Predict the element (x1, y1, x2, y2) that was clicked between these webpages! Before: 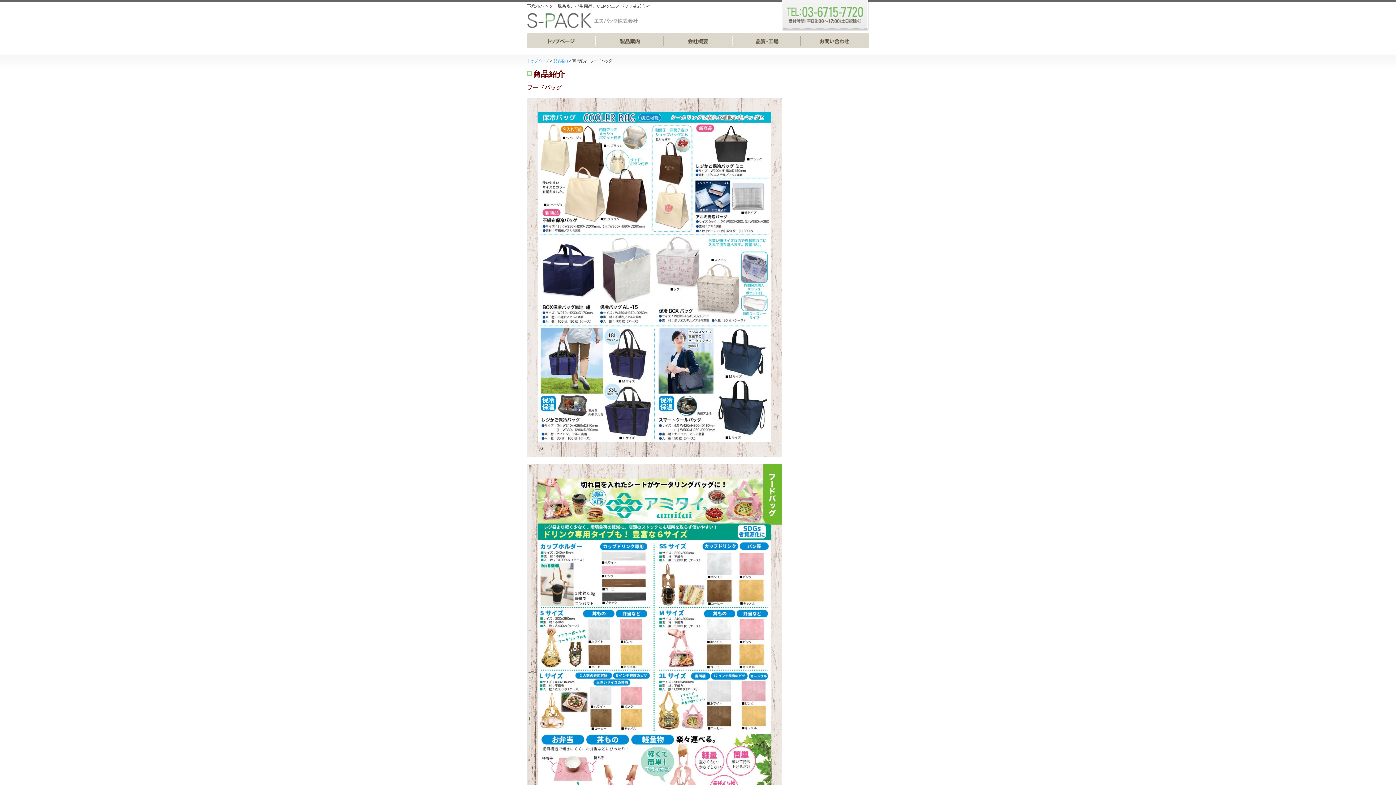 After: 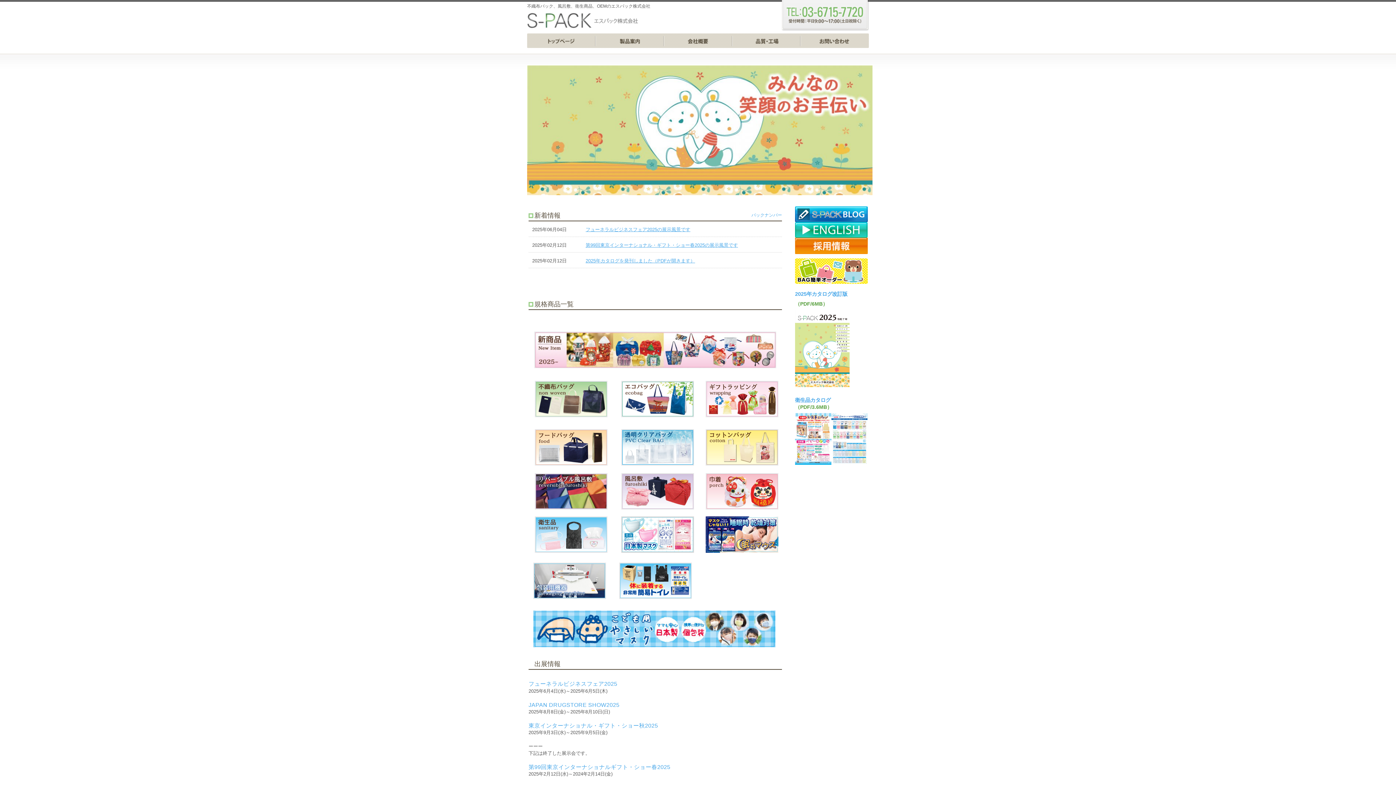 Action: bbox: (527, 23, 638, 29)